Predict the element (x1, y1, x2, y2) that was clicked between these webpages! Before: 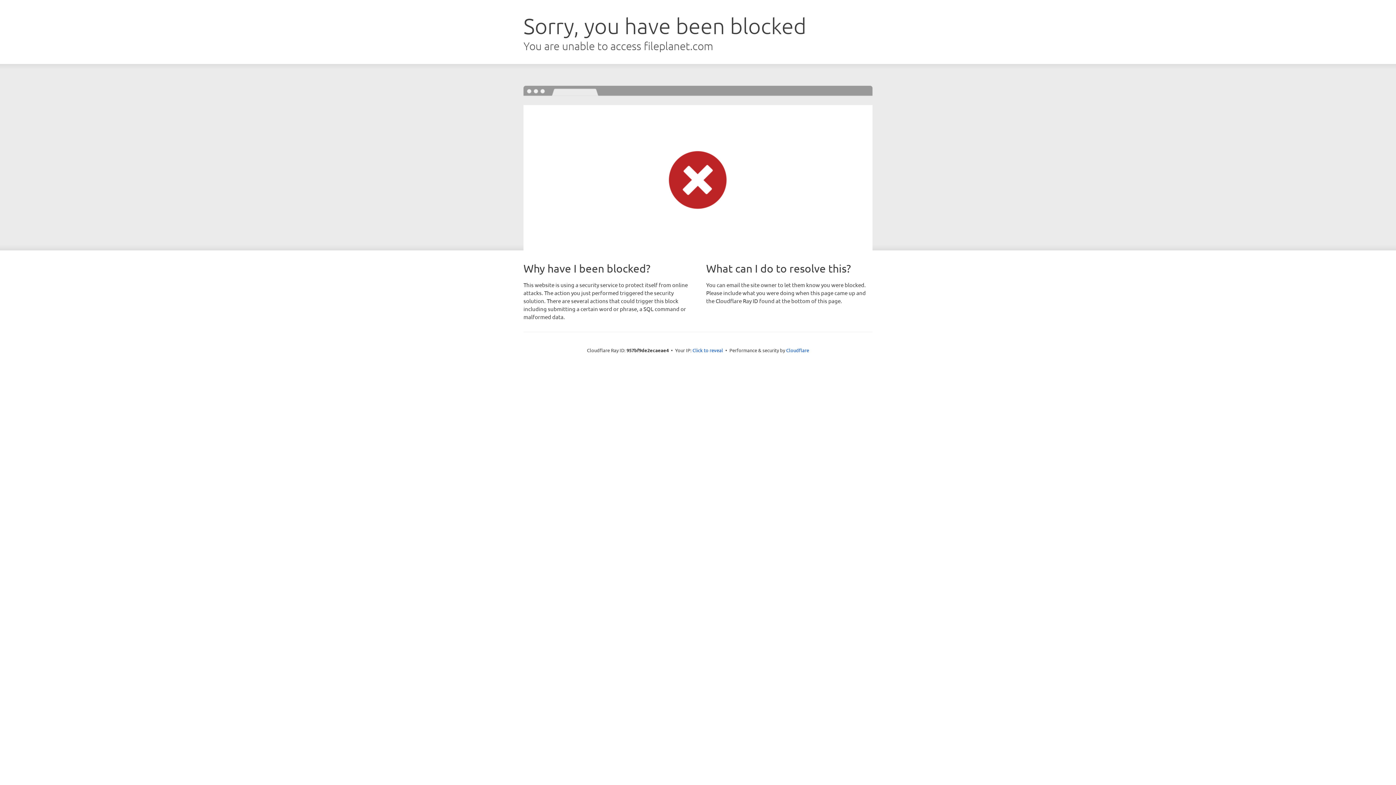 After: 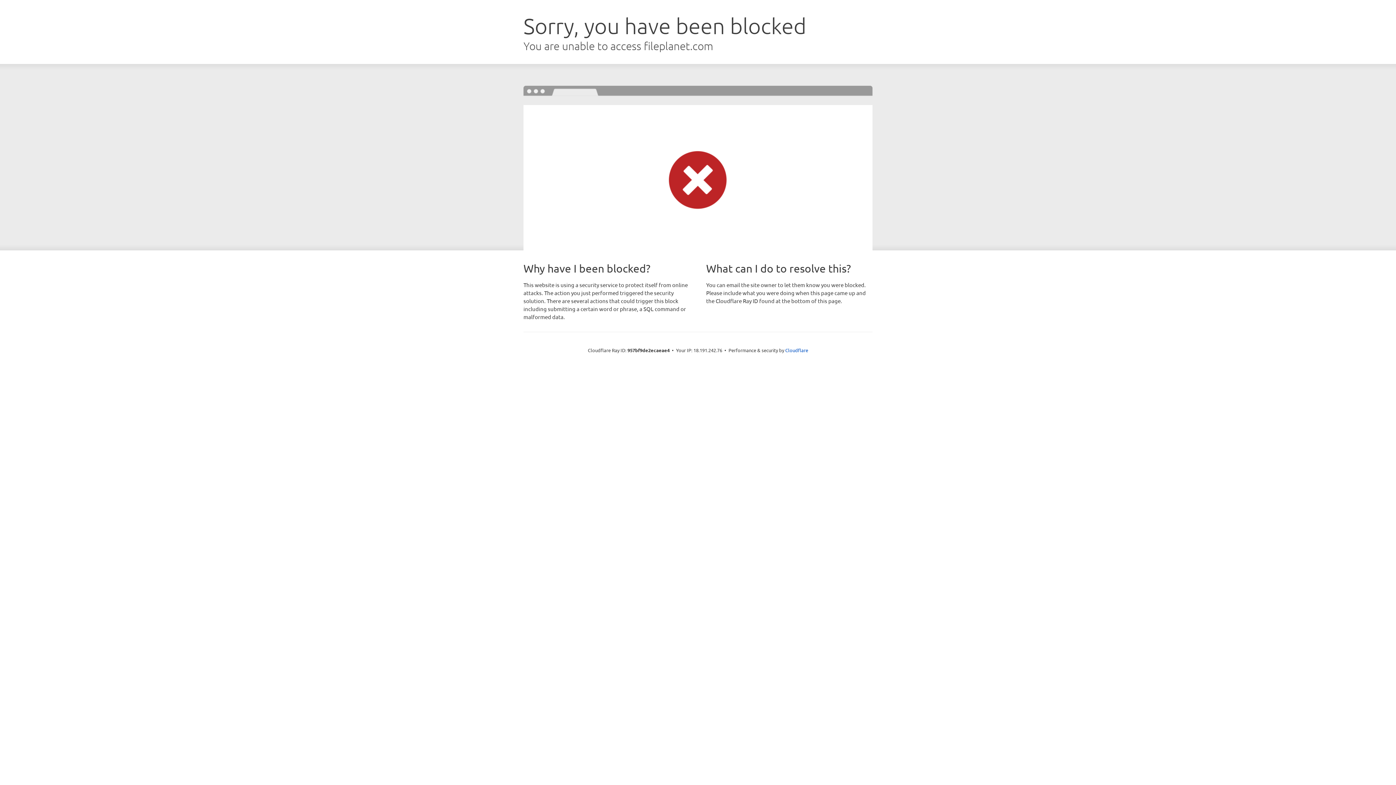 Action: bbox: (692, 346, 723, 353) label: Click to reveal